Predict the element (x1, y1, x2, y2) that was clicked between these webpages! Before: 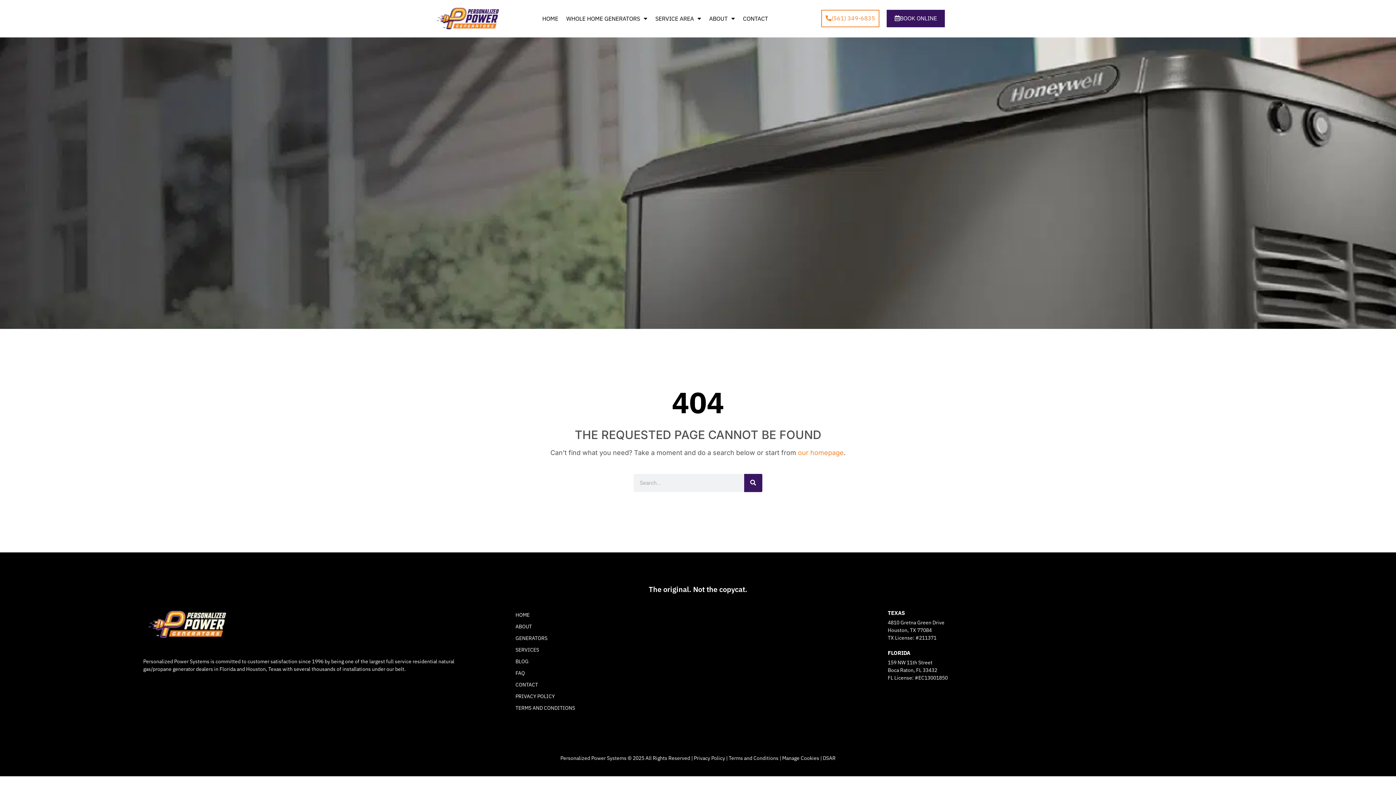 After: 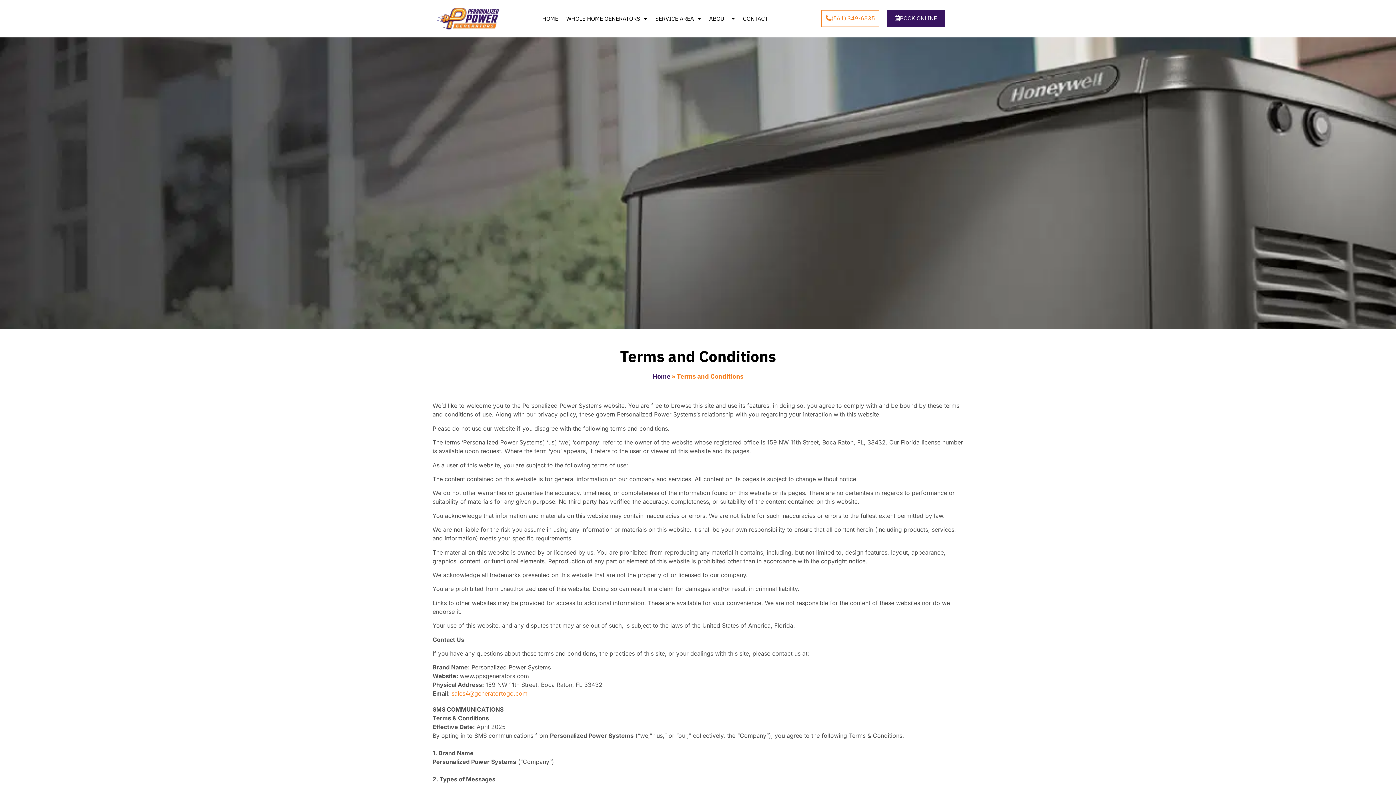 Action: label: Terms and Conditions bbox: (728, 755, 778, 761)